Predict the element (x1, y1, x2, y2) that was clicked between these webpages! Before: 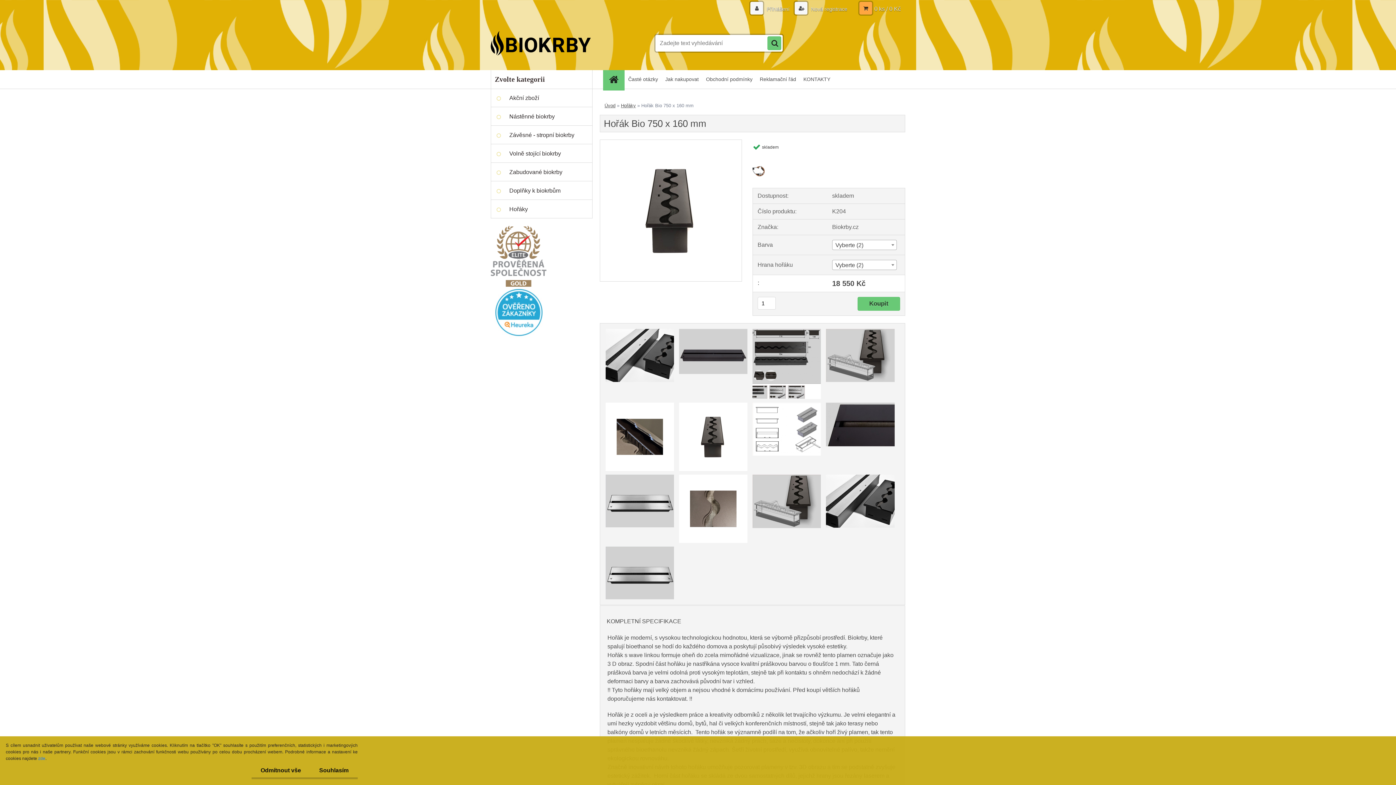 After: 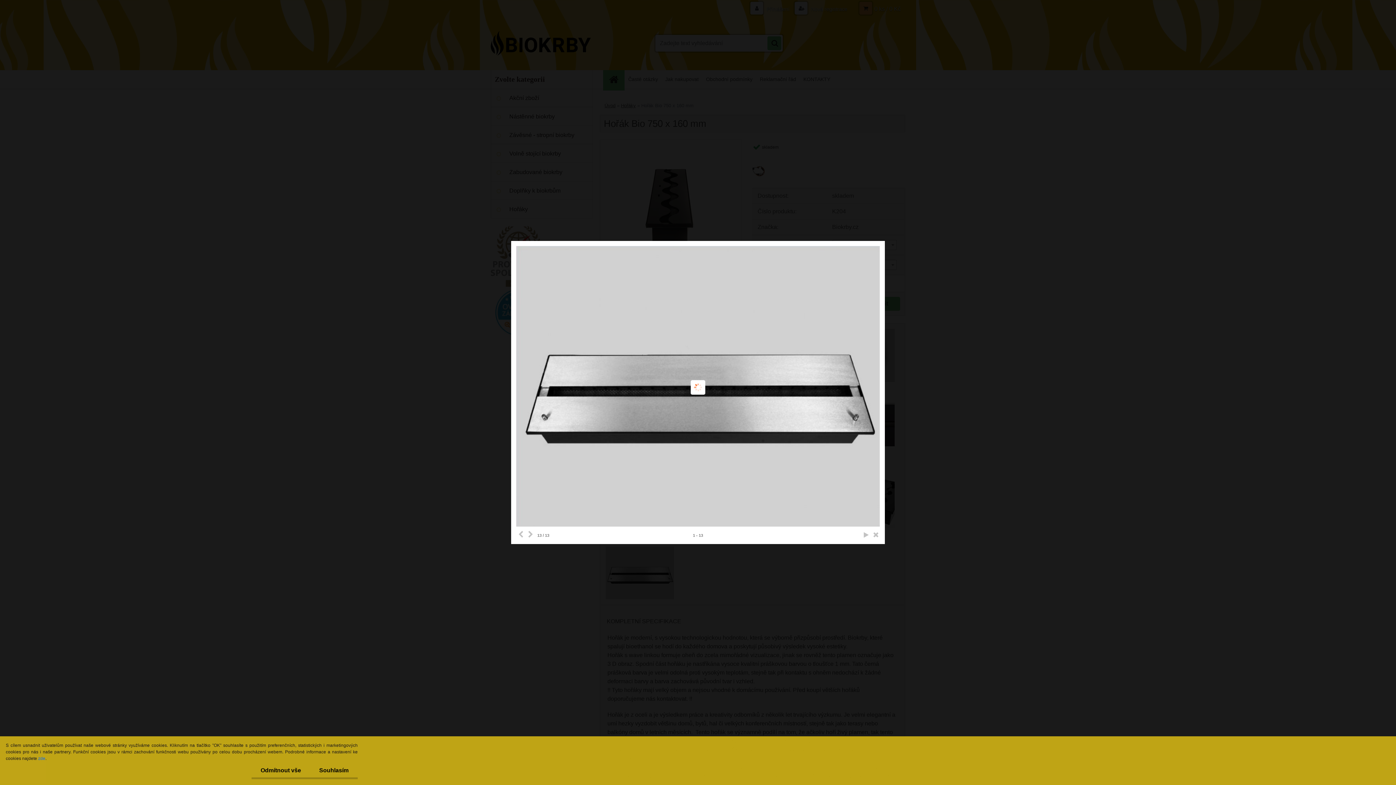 Action: bbox: (677, 472, 749, 478)